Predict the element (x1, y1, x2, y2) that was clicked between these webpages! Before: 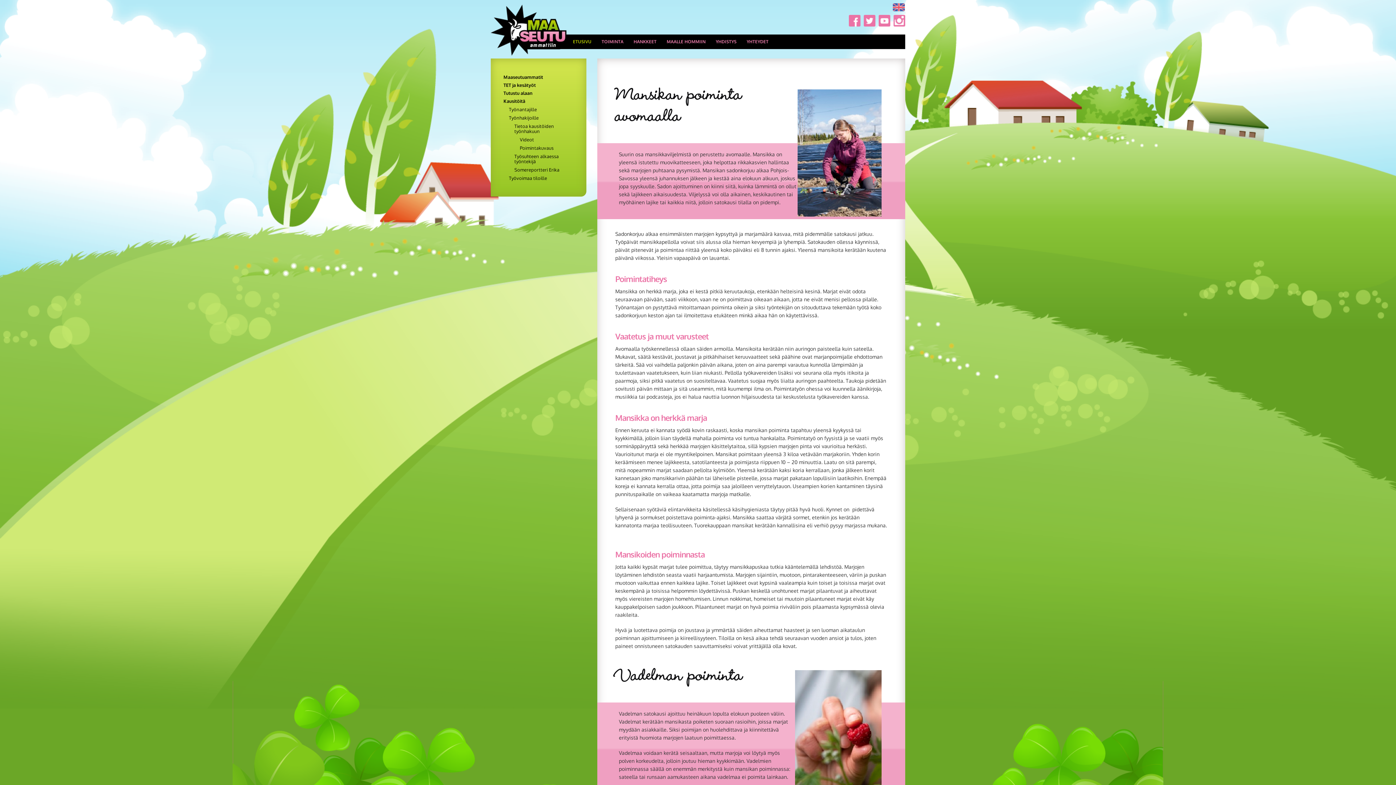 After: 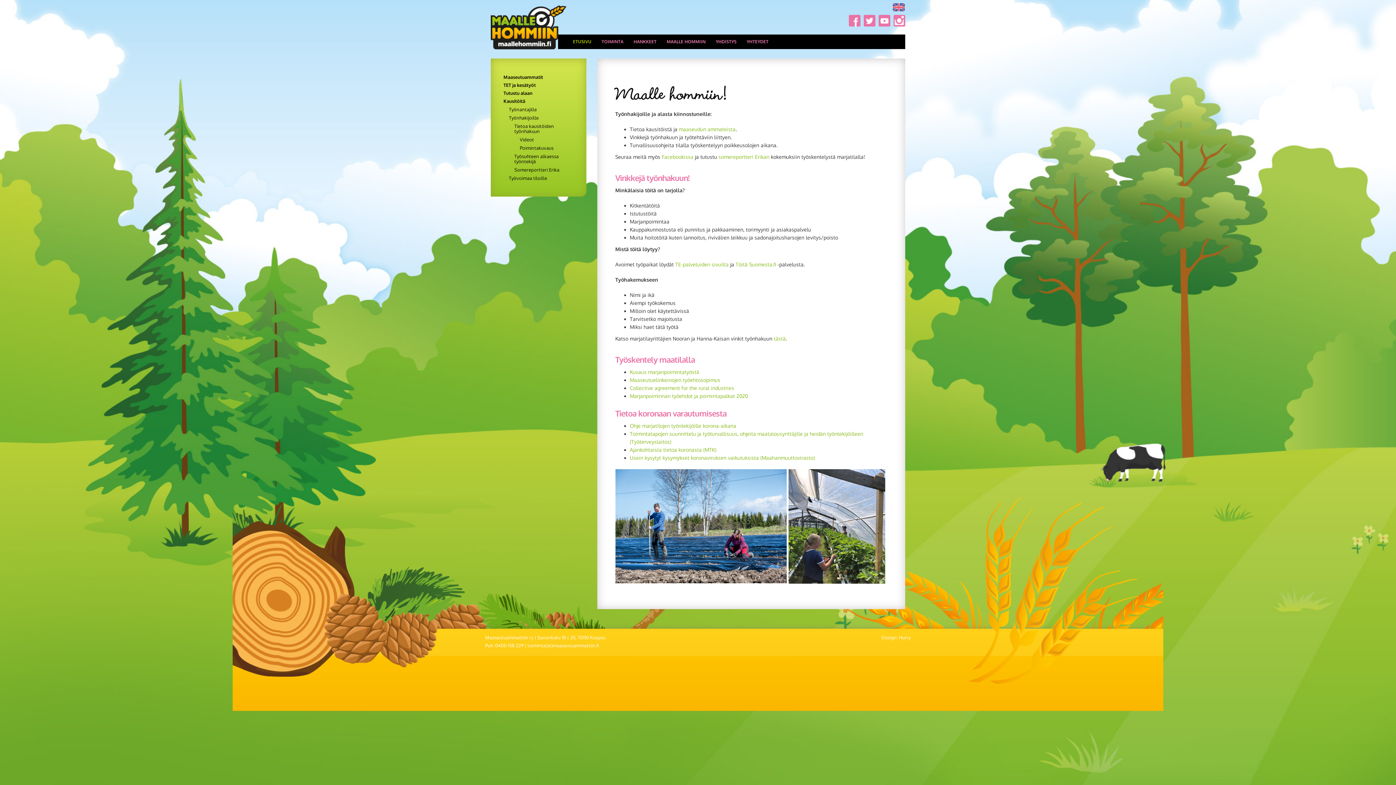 Action: label: Tietoa kausitöiden työnhakuun bbox: (514, 123, 573, 133)